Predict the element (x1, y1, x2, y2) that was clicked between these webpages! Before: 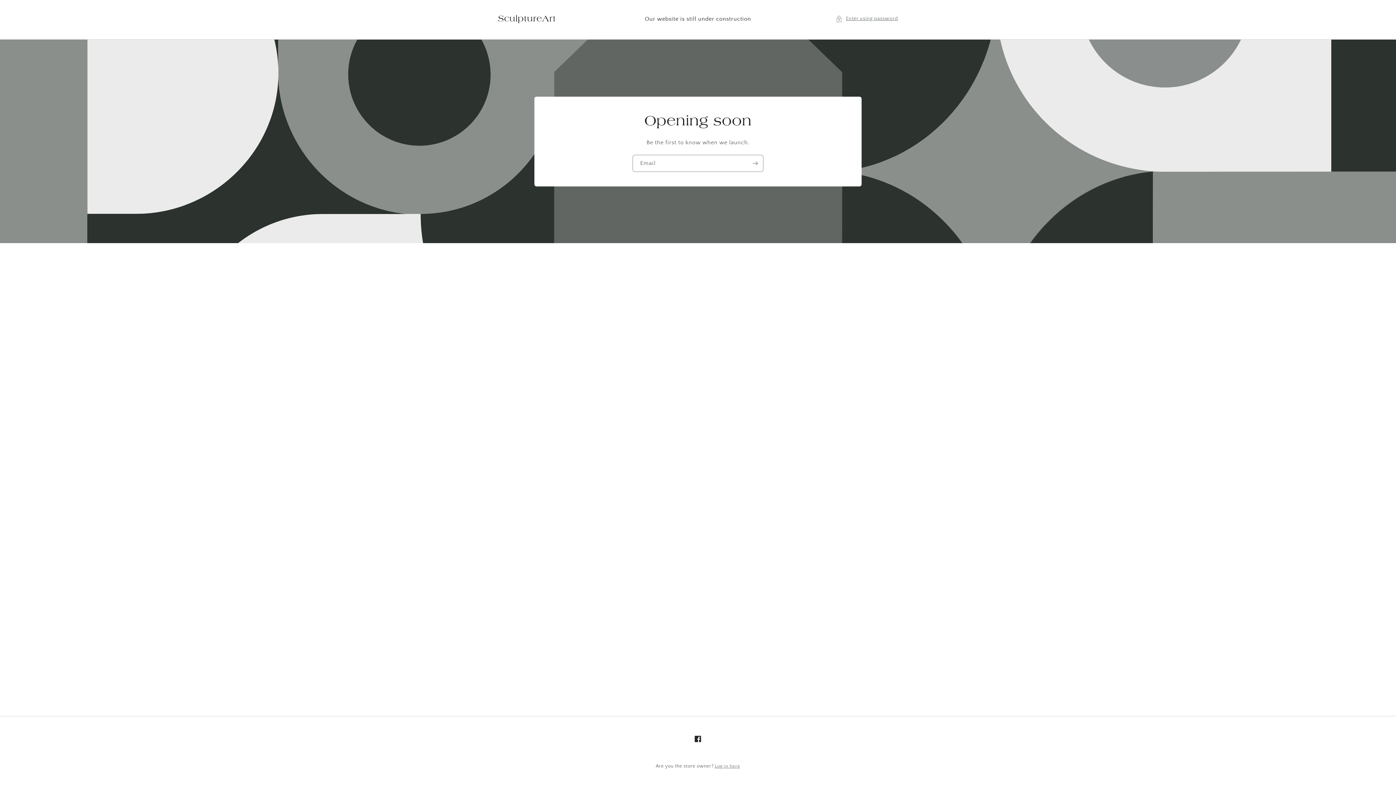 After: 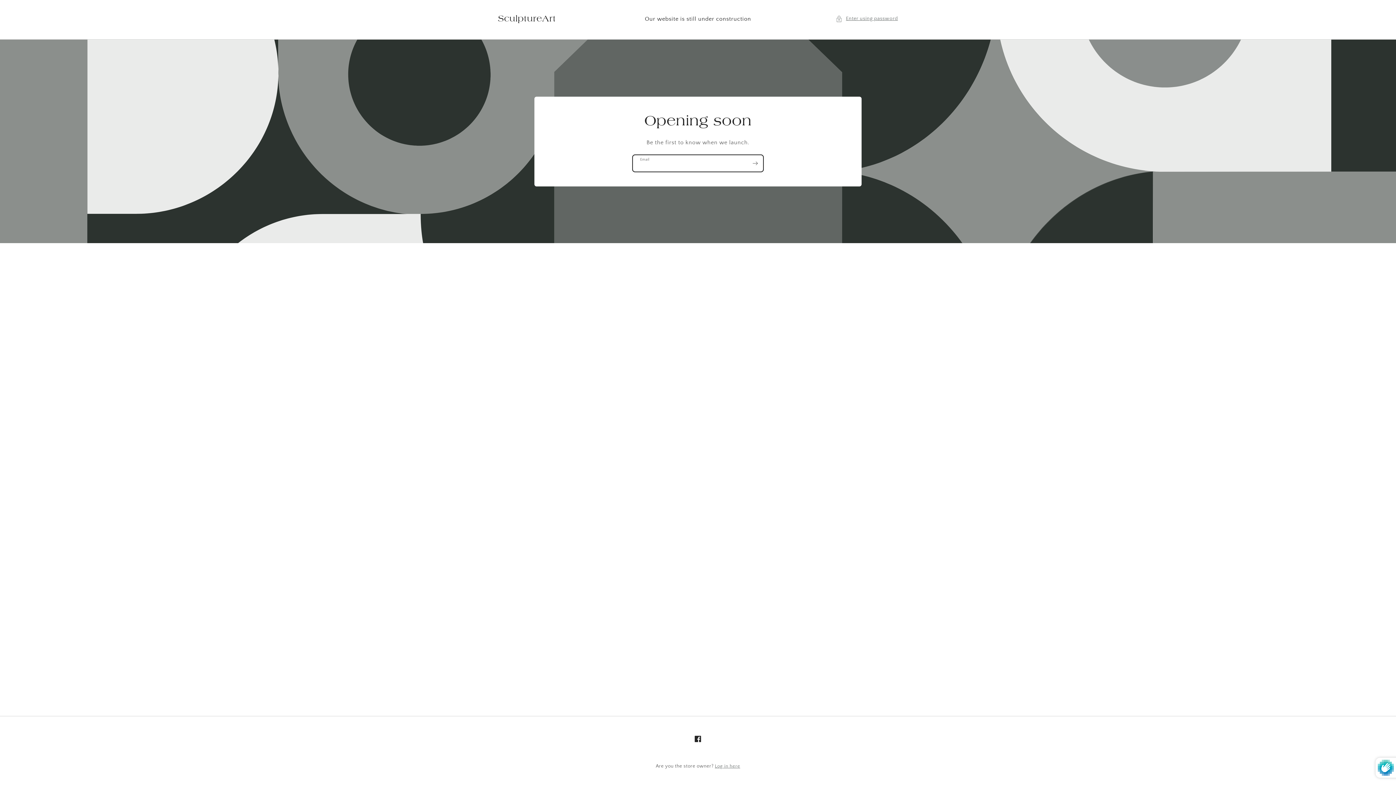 Action: label: Subscribe bbox: (747, 154, 763, 171)